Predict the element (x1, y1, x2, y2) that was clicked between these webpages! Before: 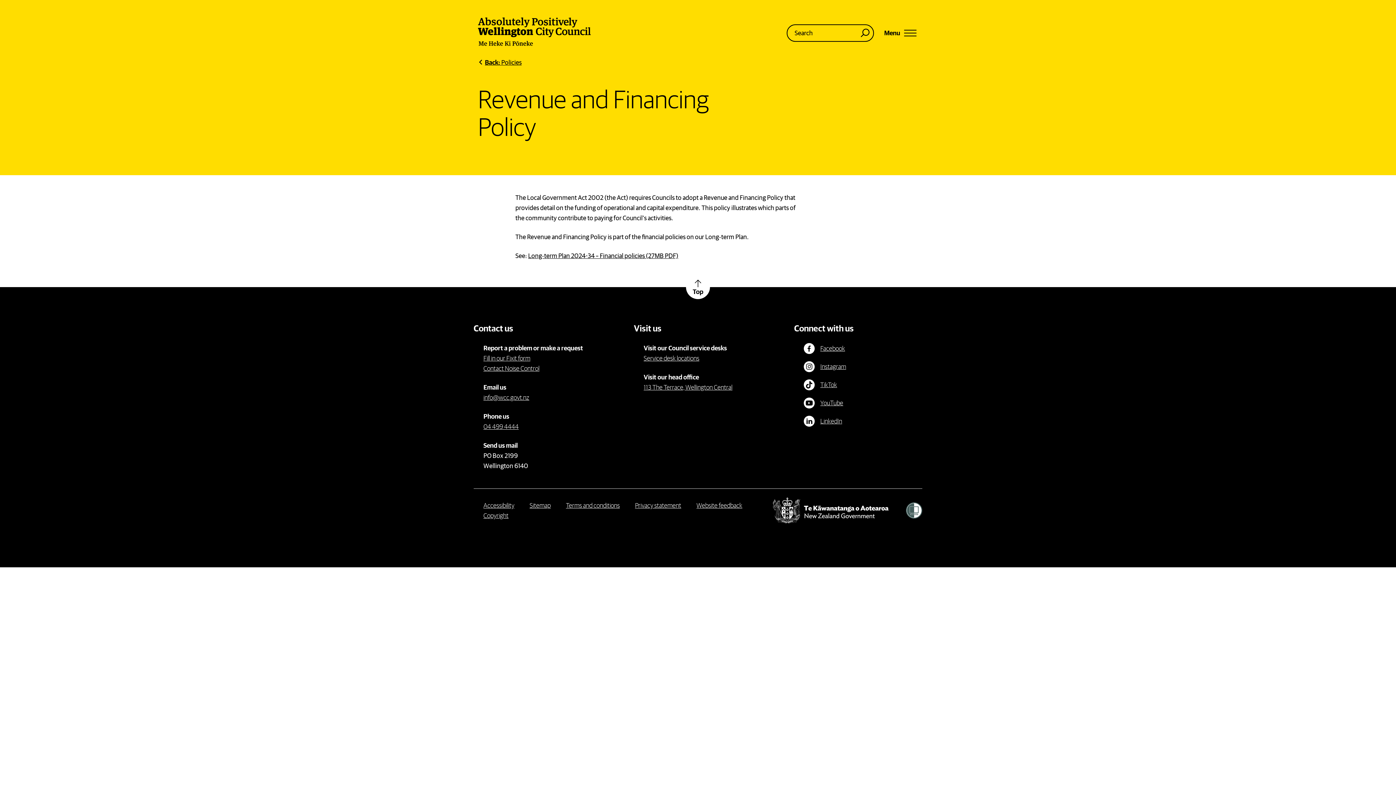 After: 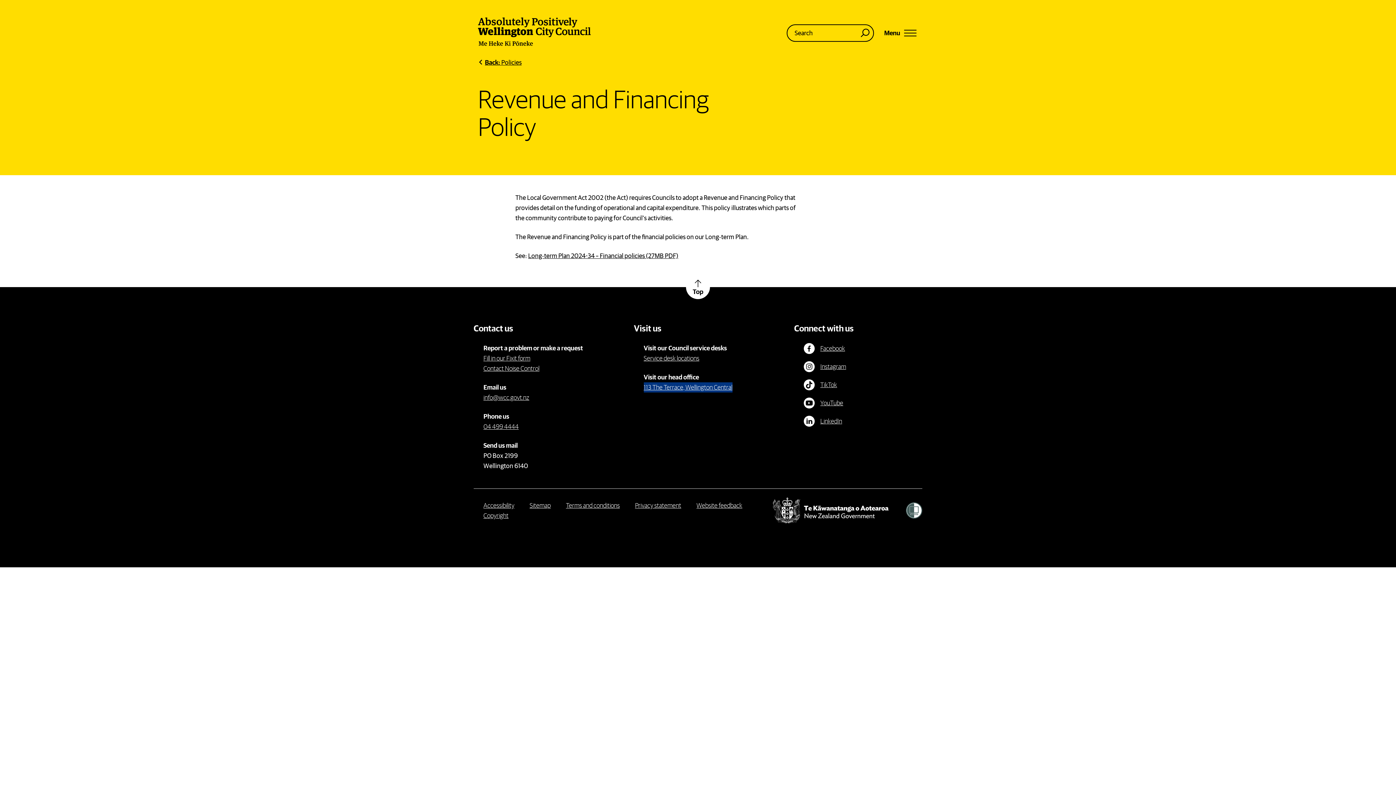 Action: label: 113 The Terrace, Wellington Central bbox: (643, 382, 732, 392)